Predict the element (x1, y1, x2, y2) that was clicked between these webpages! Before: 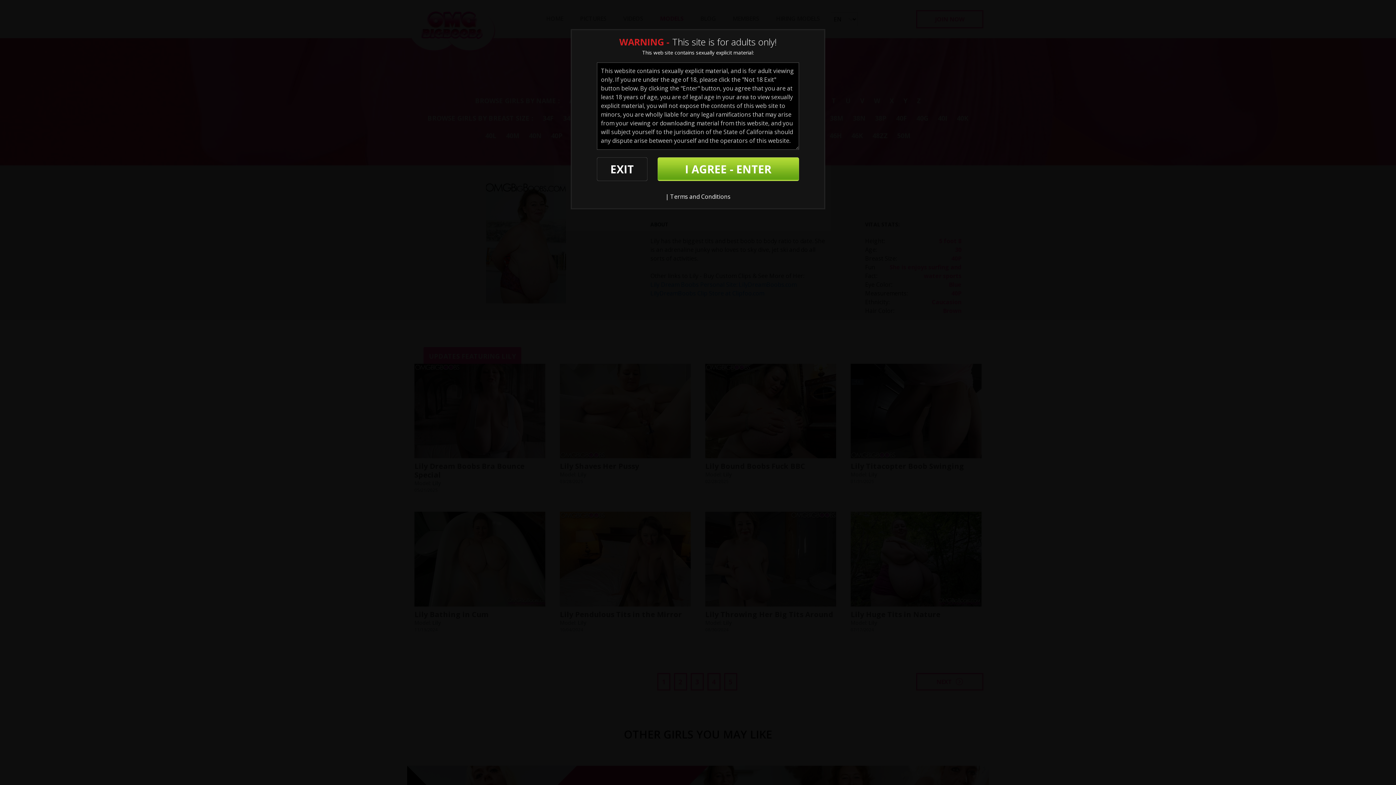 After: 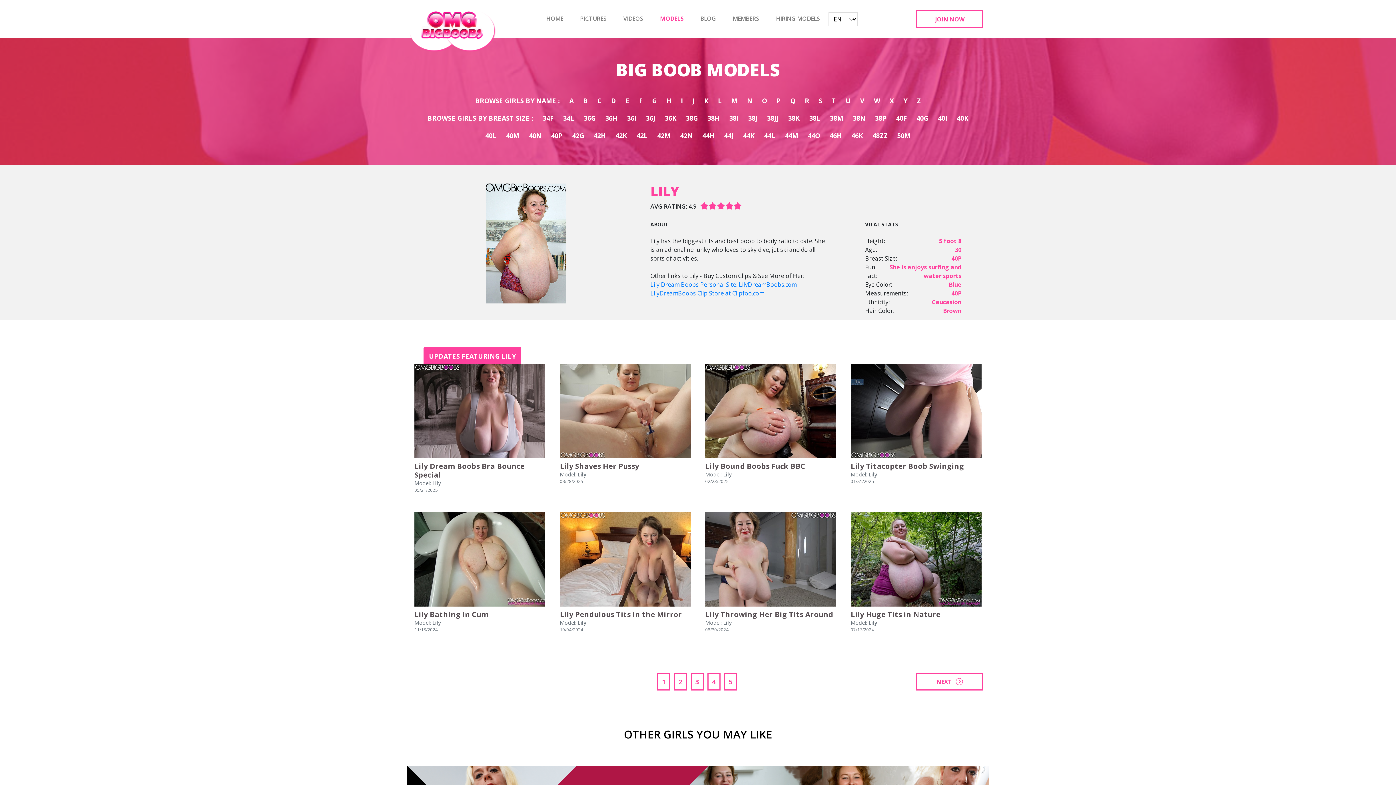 Action: label: I AGREE - ENTER bbox: (657, 157, 799, 181)